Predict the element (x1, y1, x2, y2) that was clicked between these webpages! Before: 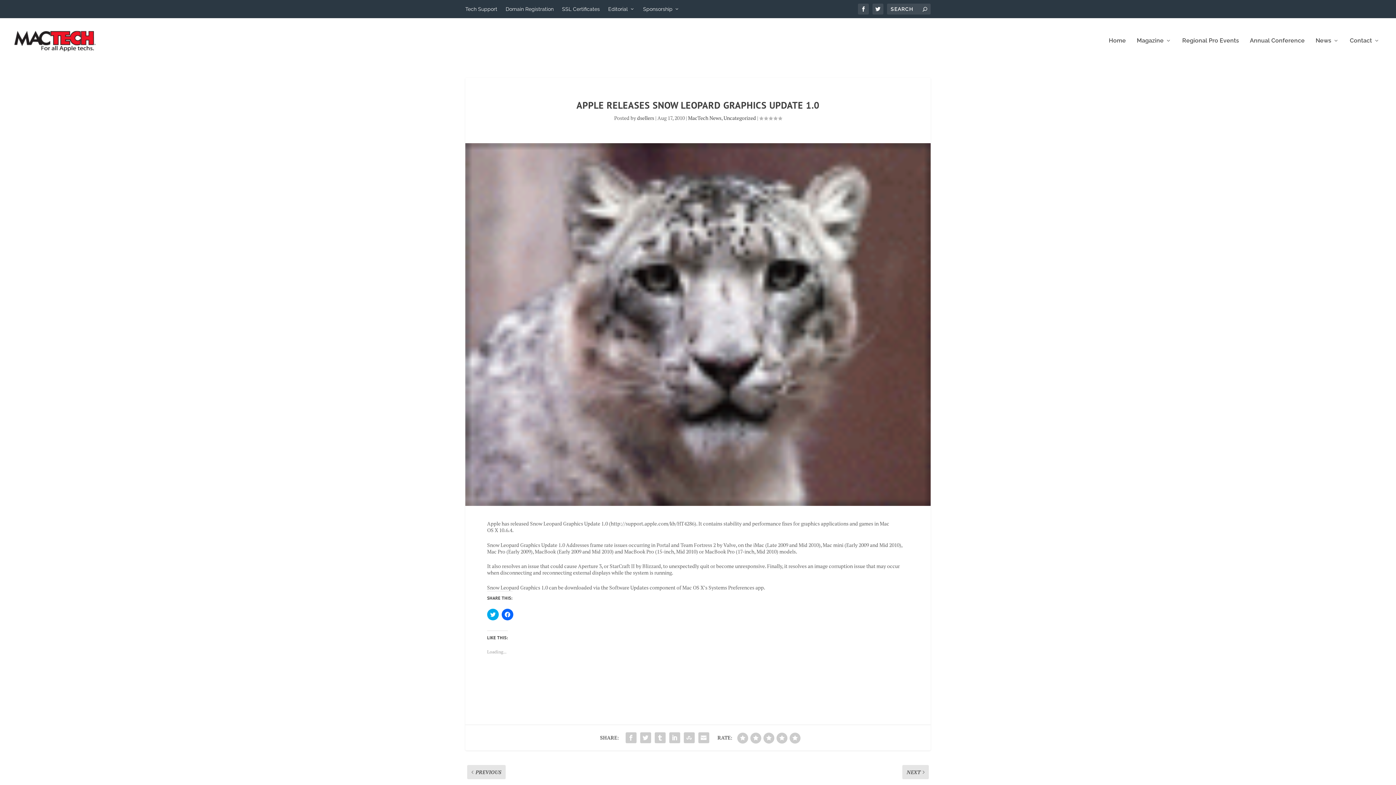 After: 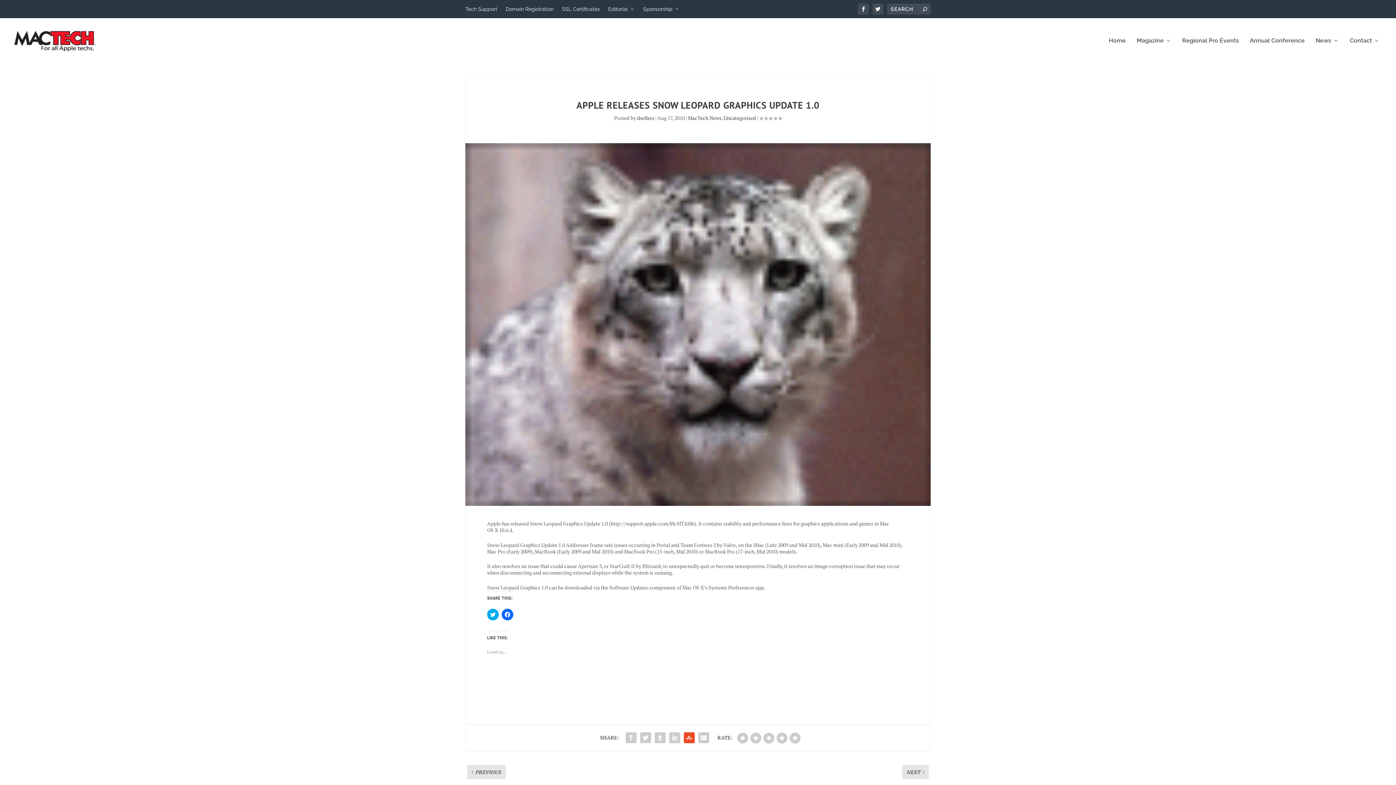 Action: bbox: (682, 730, 696, 745)